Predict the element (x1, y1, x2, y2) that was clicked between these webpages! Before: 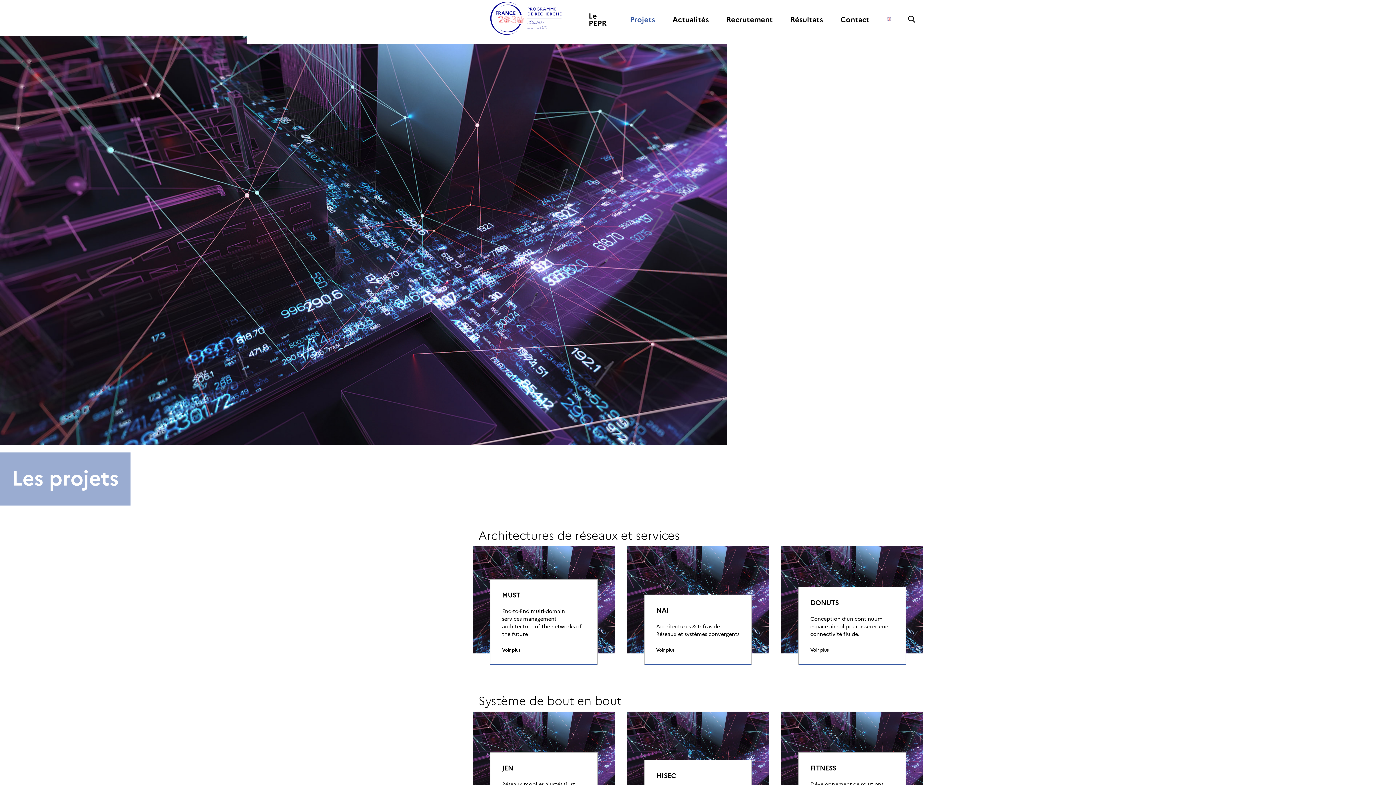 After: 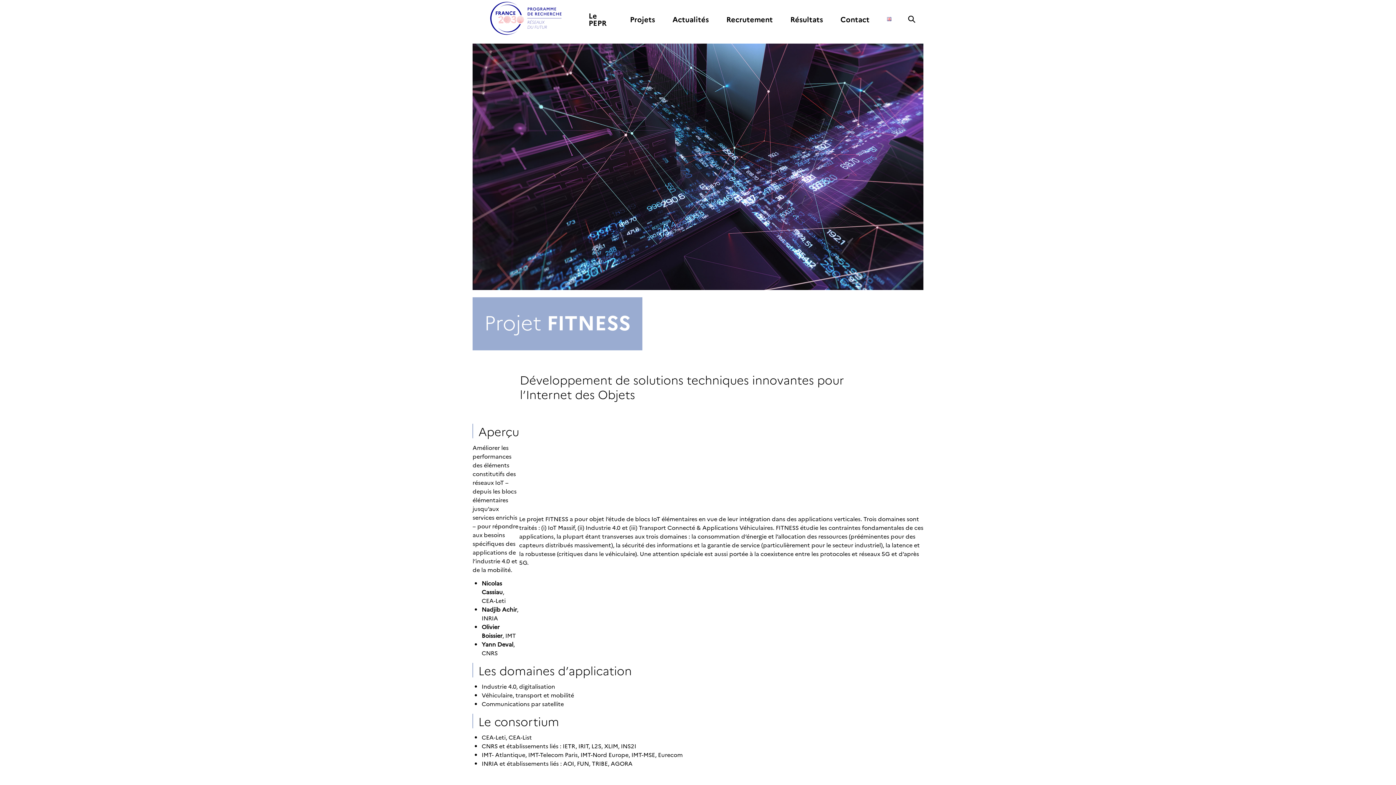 Action: bbox: (810, 764, 894, 772) label: FITNESS